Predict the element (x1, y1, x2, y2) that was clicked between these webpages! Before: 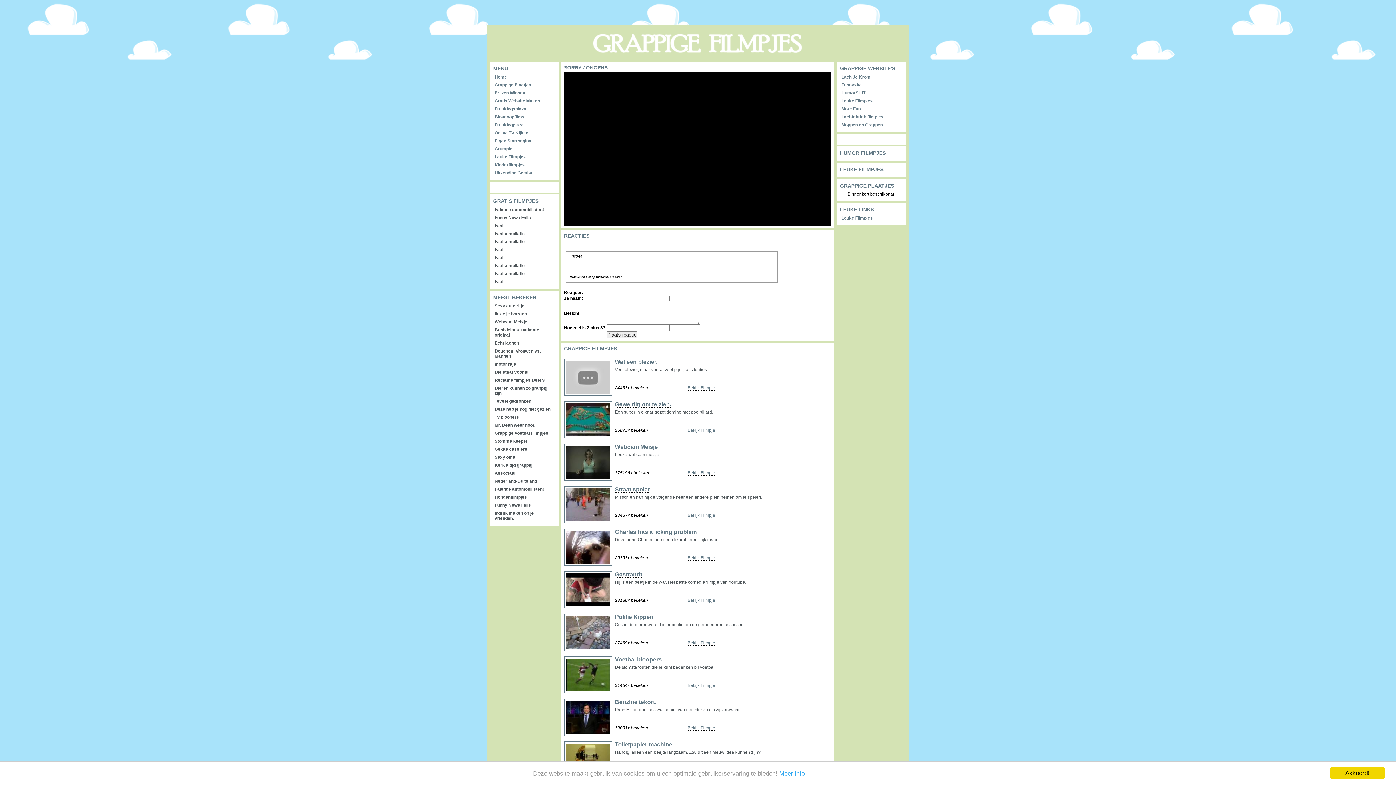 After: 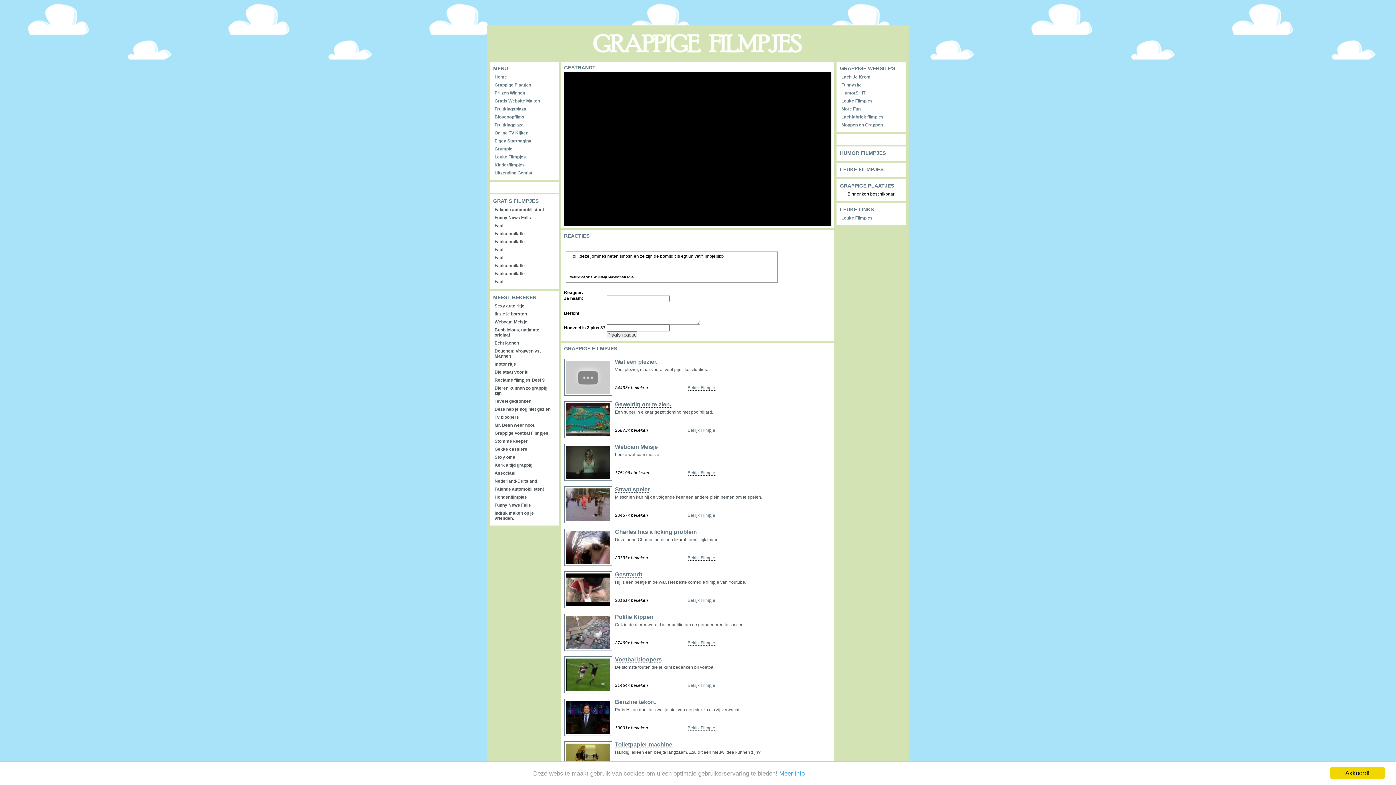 Action: bbox: (615, 571, 642, 578) label: Gestrandt